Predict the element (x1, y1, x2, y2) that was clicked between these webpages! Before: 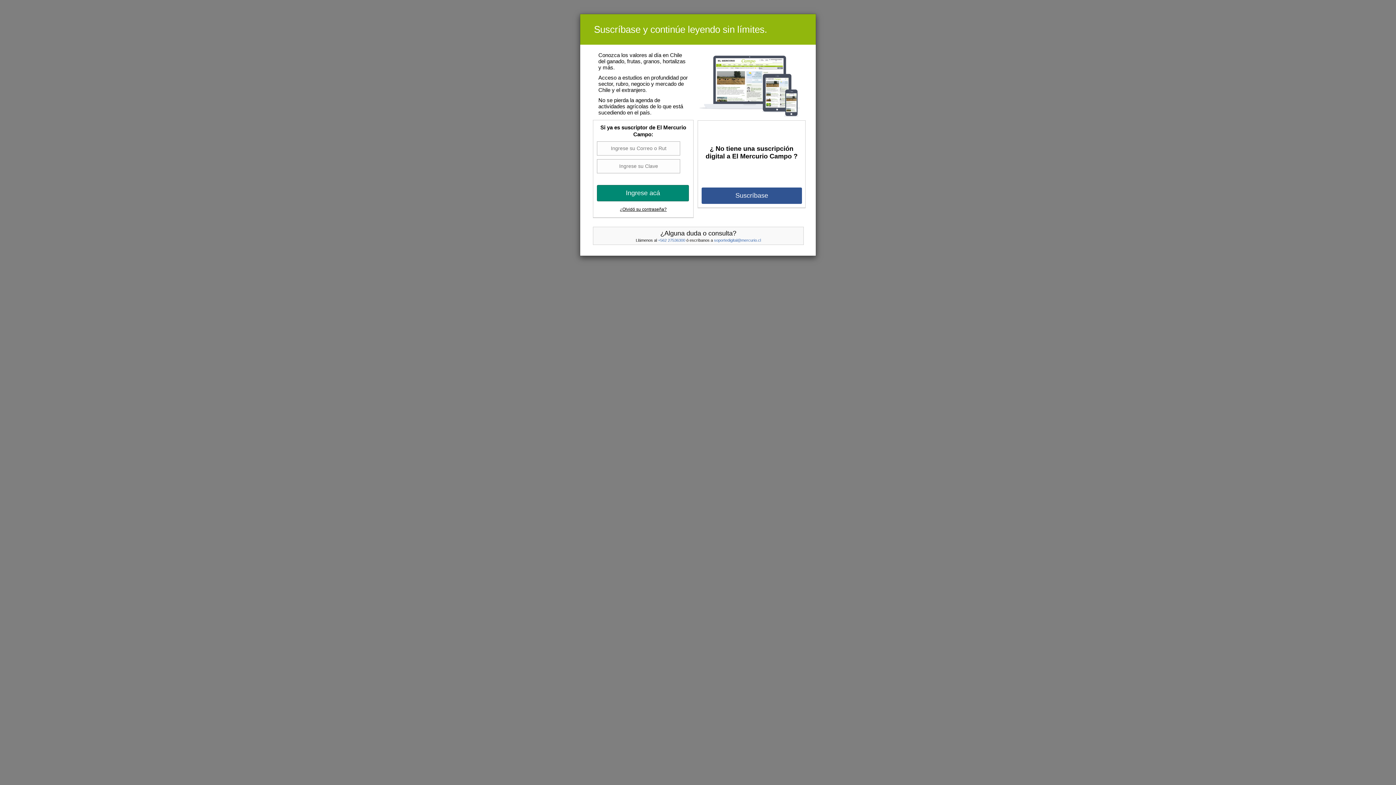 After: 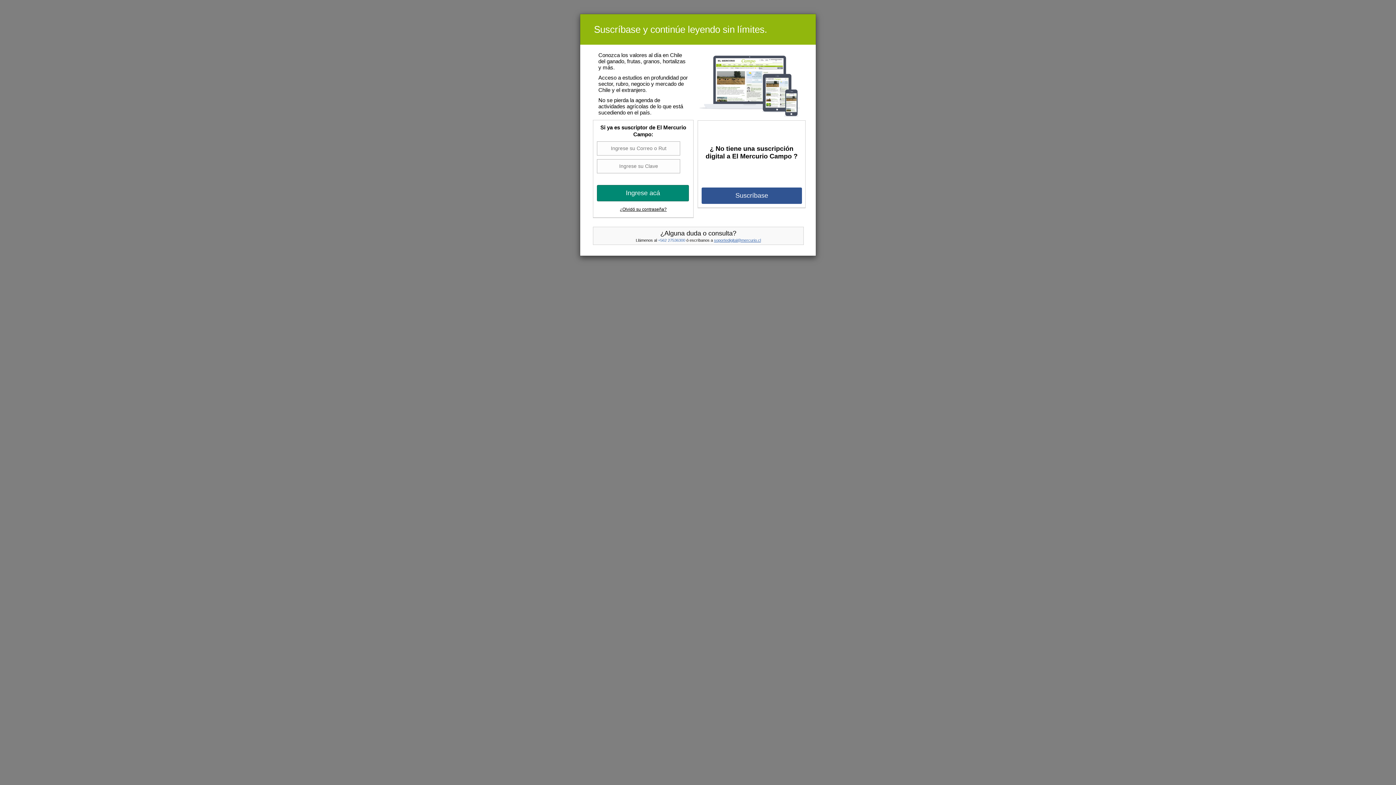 Action: label: soportedigital@mercurio.cl bbox: (714, 238, 761, 242)